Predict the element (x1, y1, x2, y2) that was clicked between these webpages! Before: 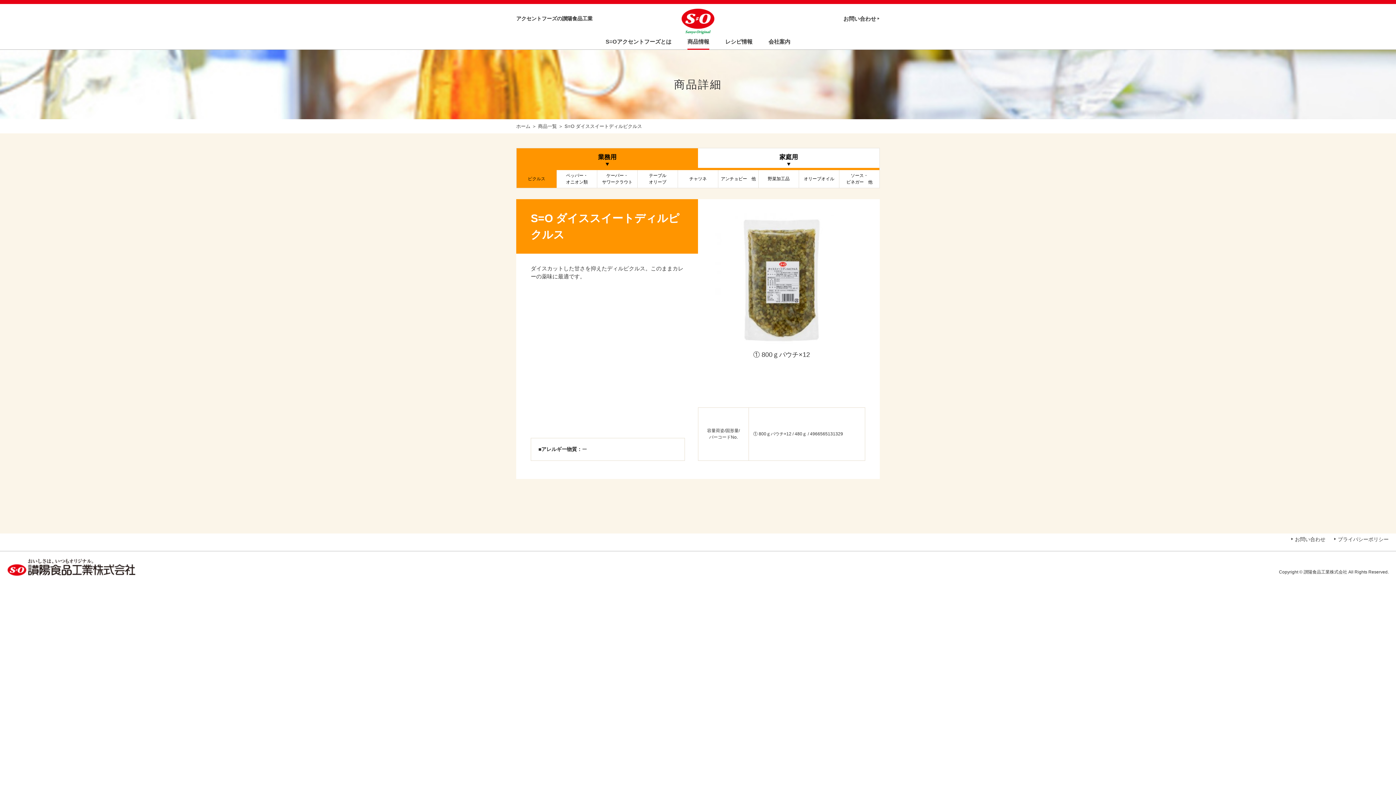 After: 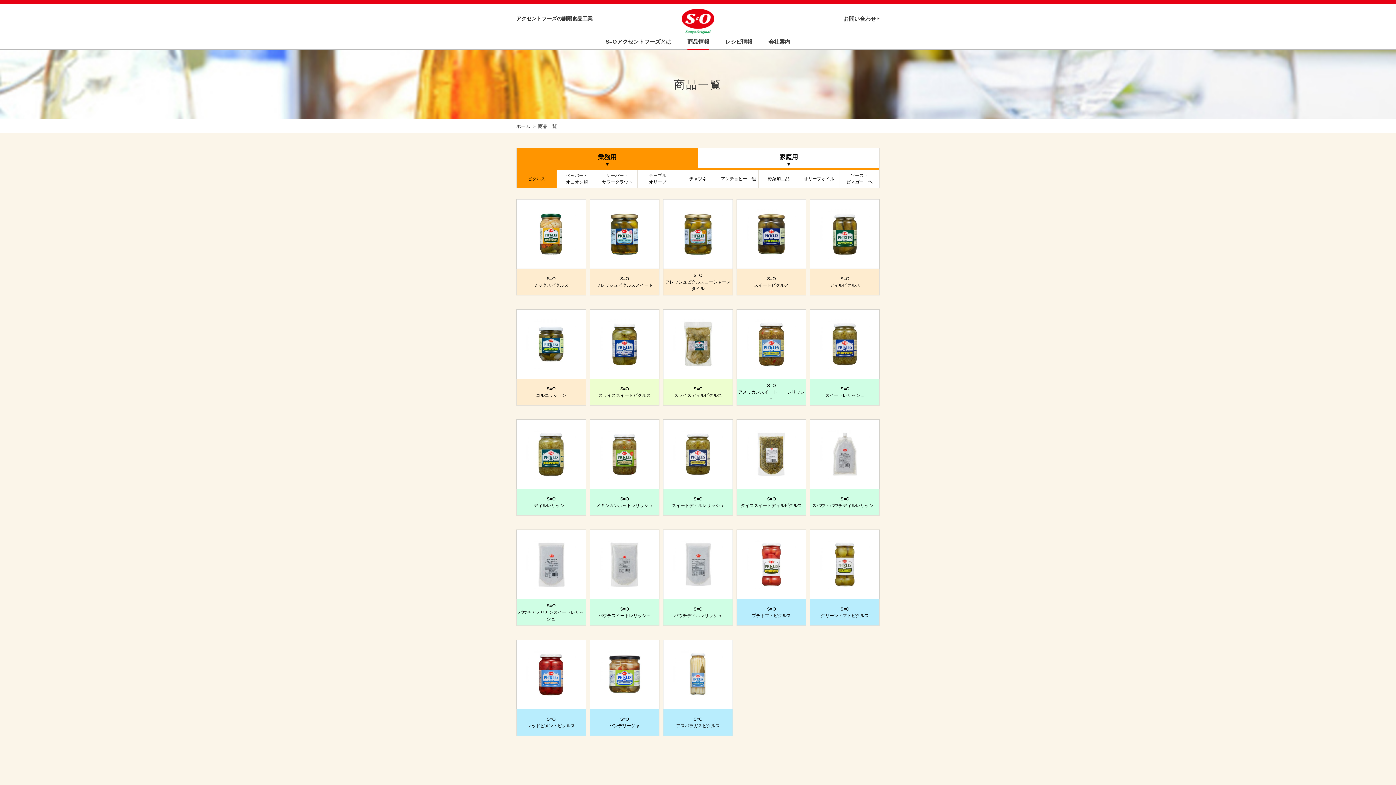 Action: bbox: (687, 38, 709, 49) label: 商品情報